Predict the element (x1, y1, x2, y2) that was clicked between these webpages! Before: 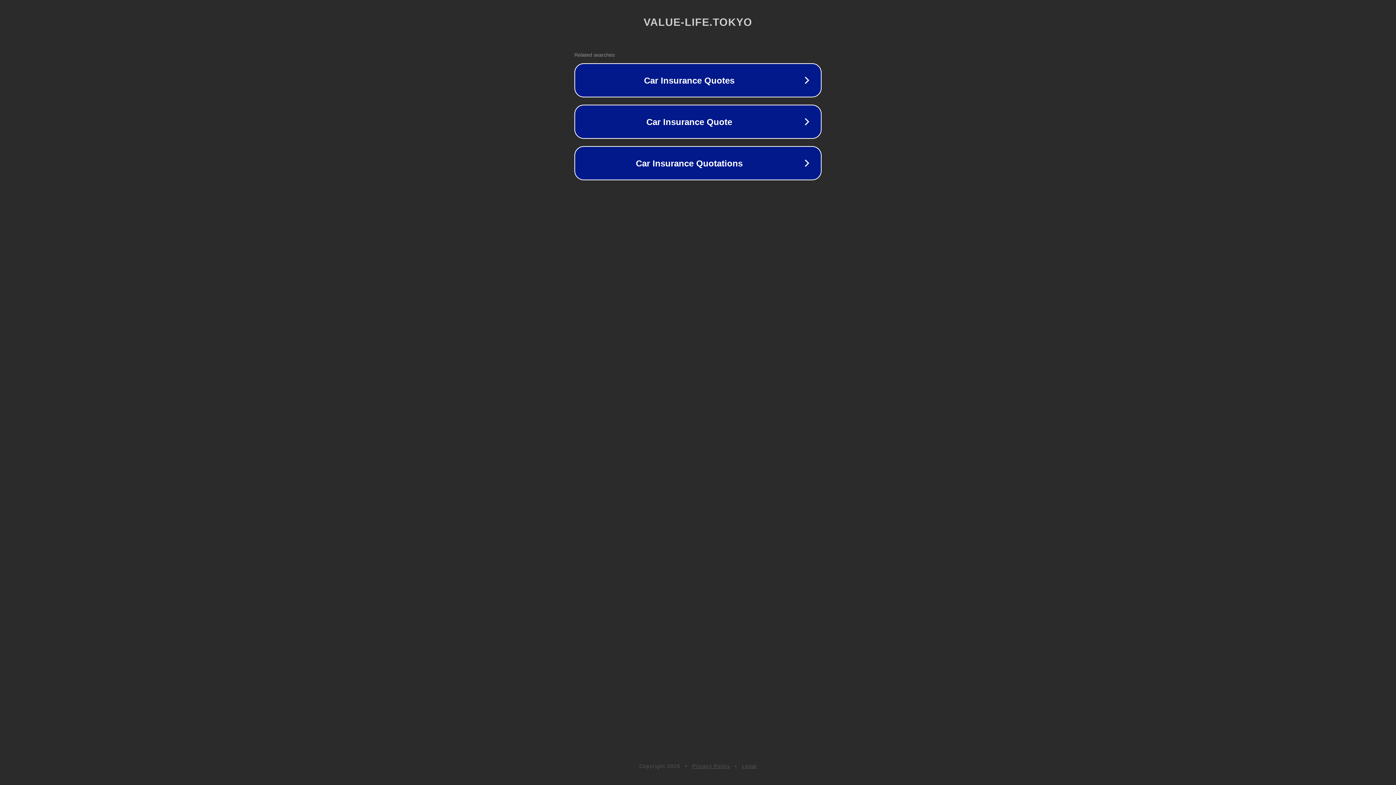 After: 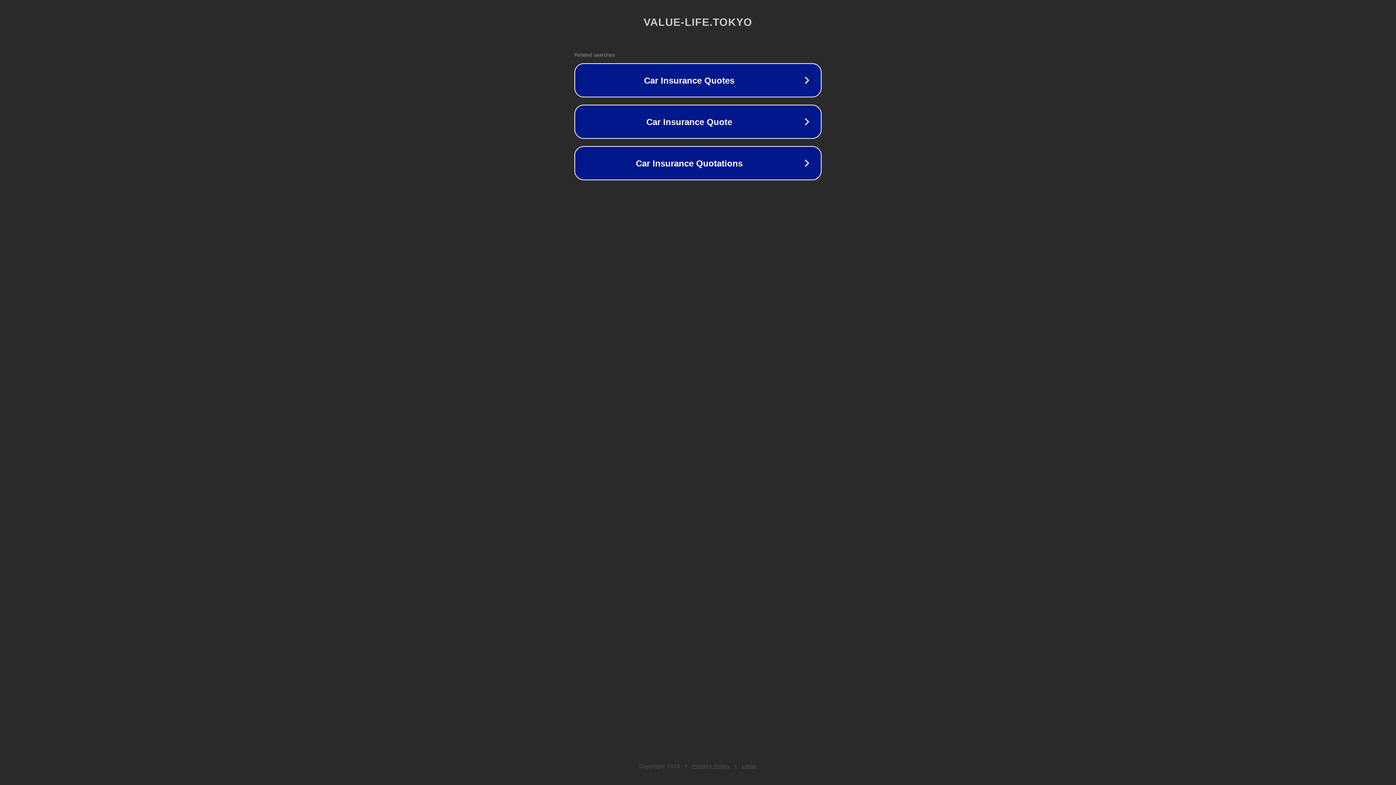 Action: label: Legal bbox: (742, 763, 757, 769)